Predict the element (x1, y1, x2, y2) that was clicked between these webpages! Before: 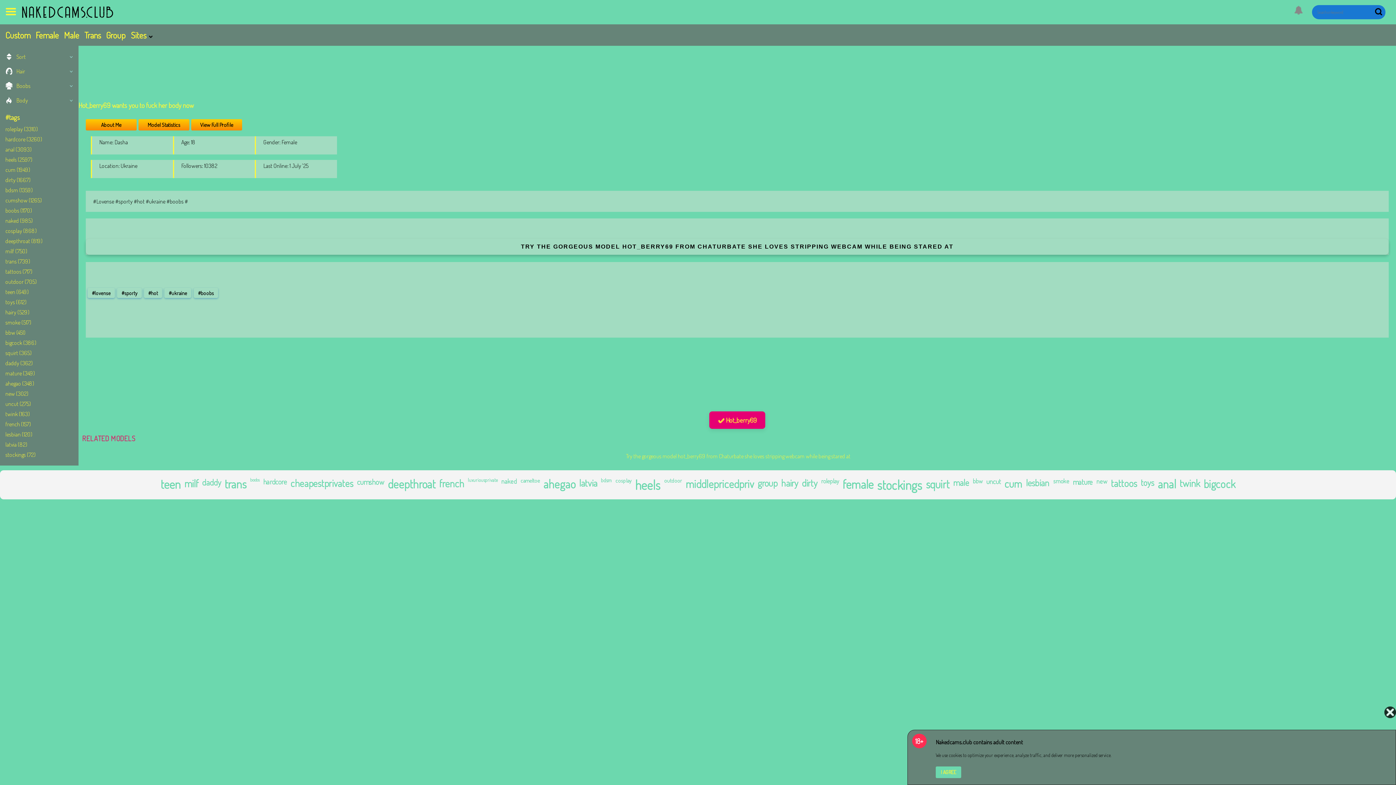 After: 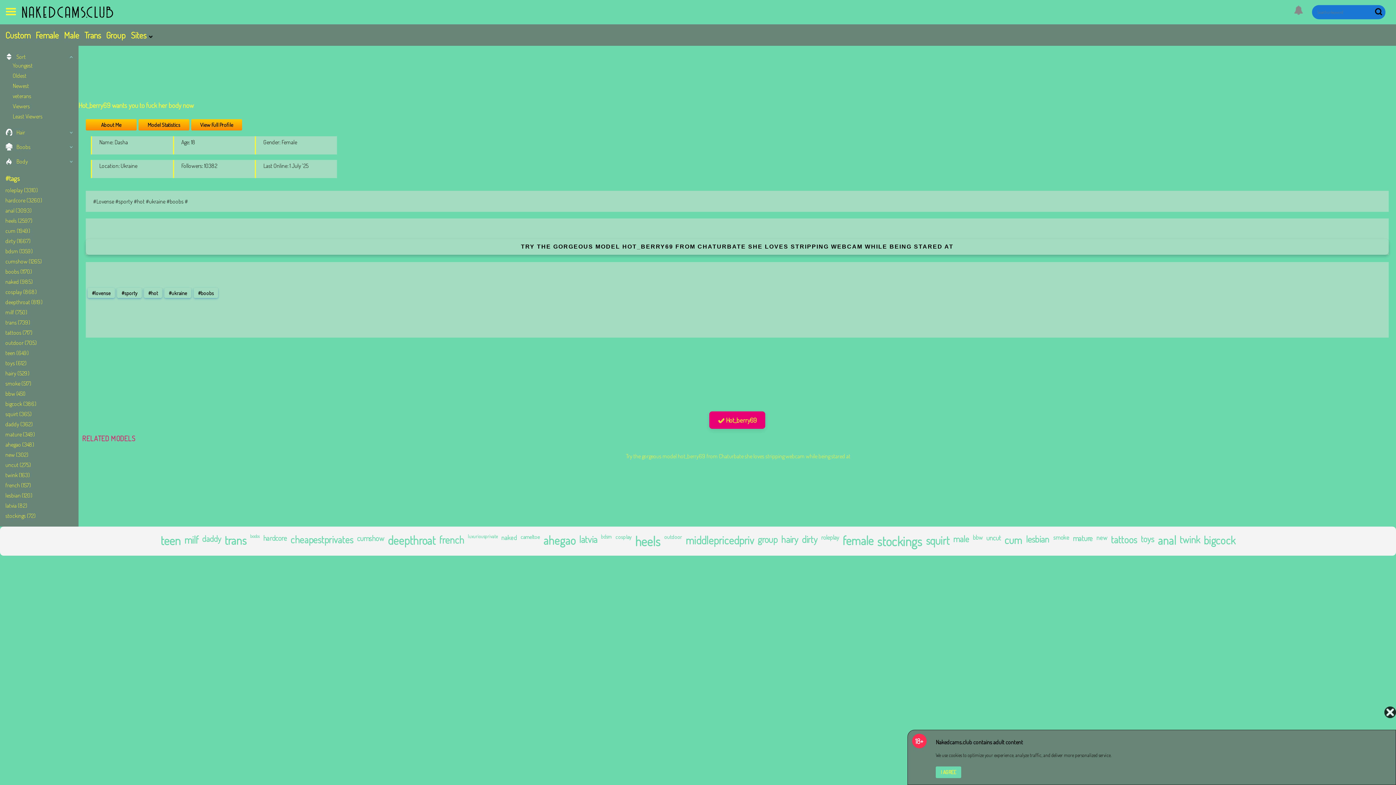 Action: bbox: (5, 53, 25, 60) label: Sort